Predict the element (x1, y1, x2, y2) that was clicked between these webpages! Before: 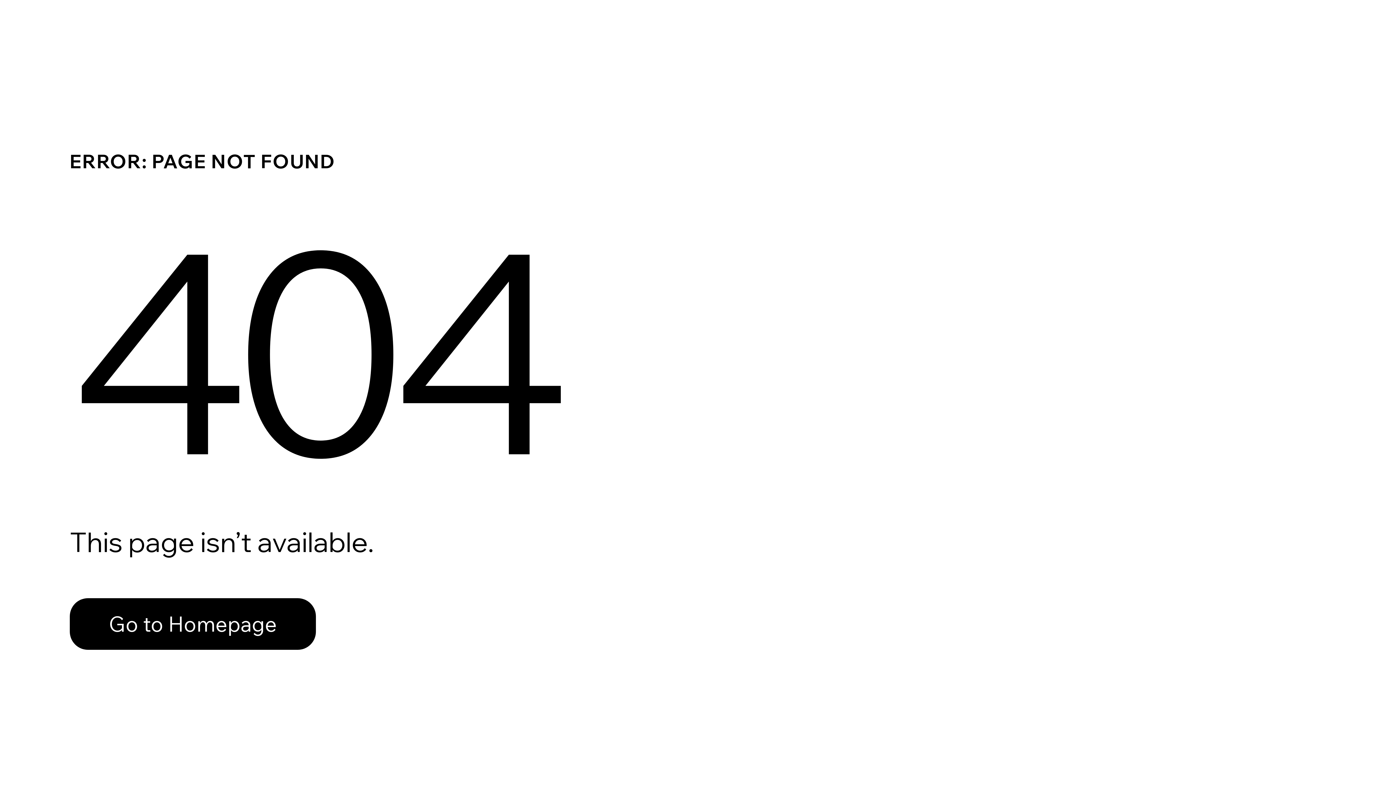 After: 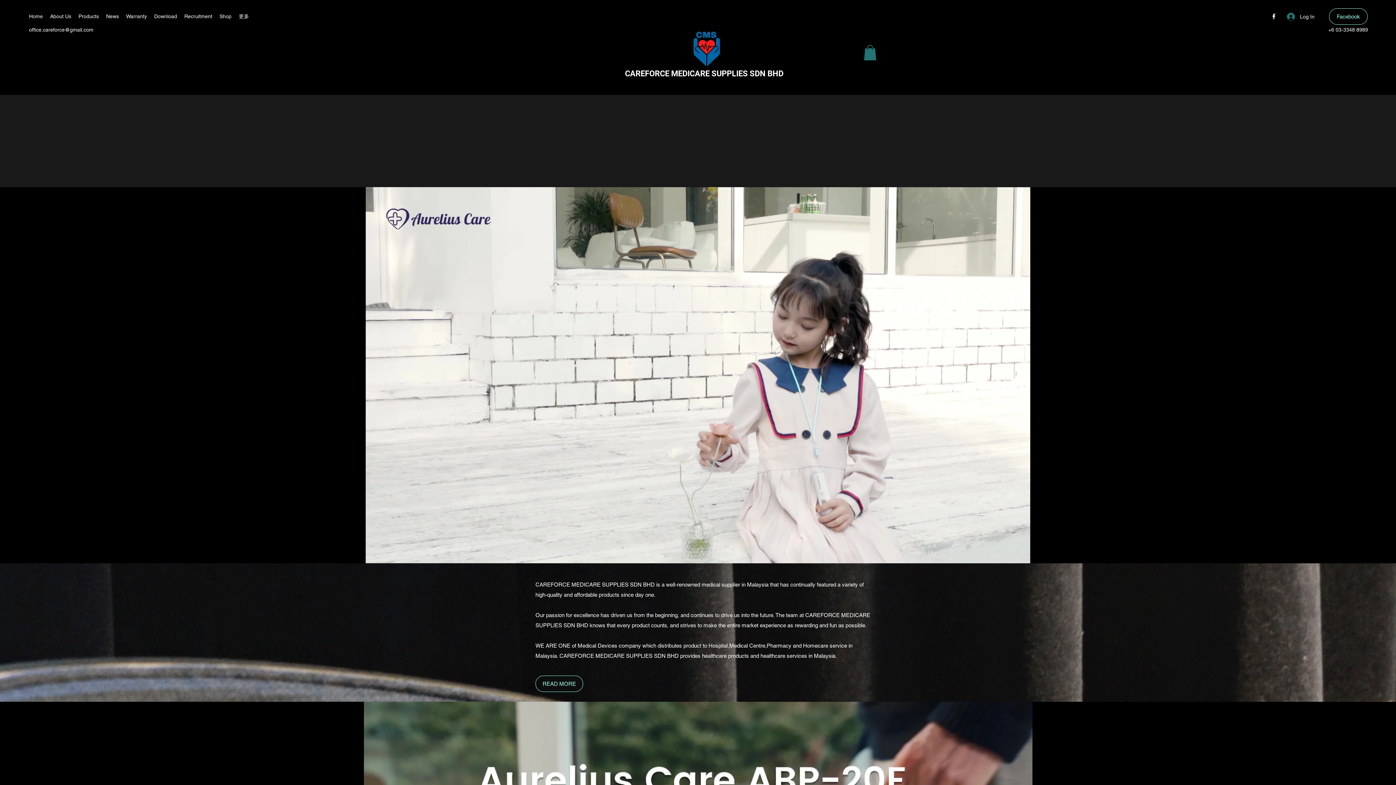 Action: bbox: (69, 598, 316, 650) label: Go to Homepage